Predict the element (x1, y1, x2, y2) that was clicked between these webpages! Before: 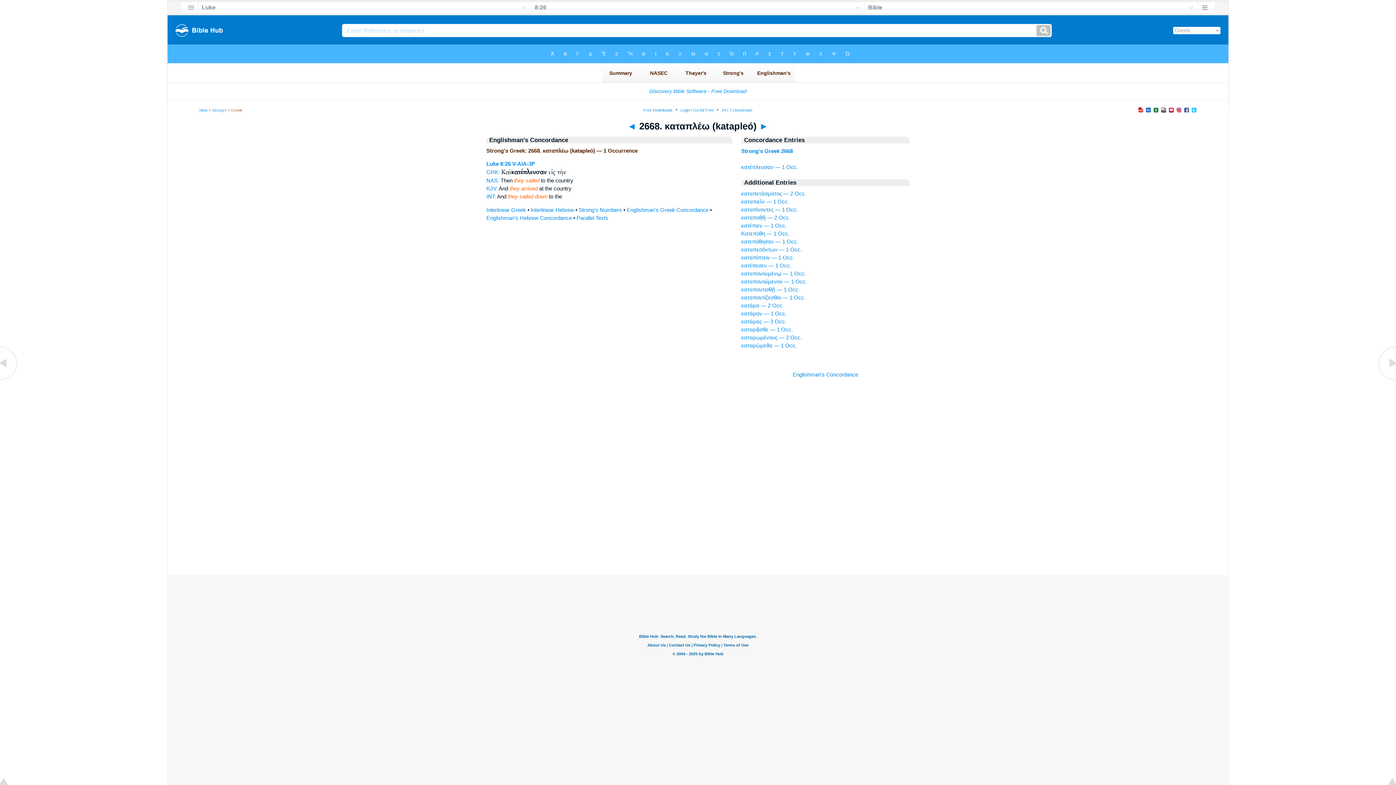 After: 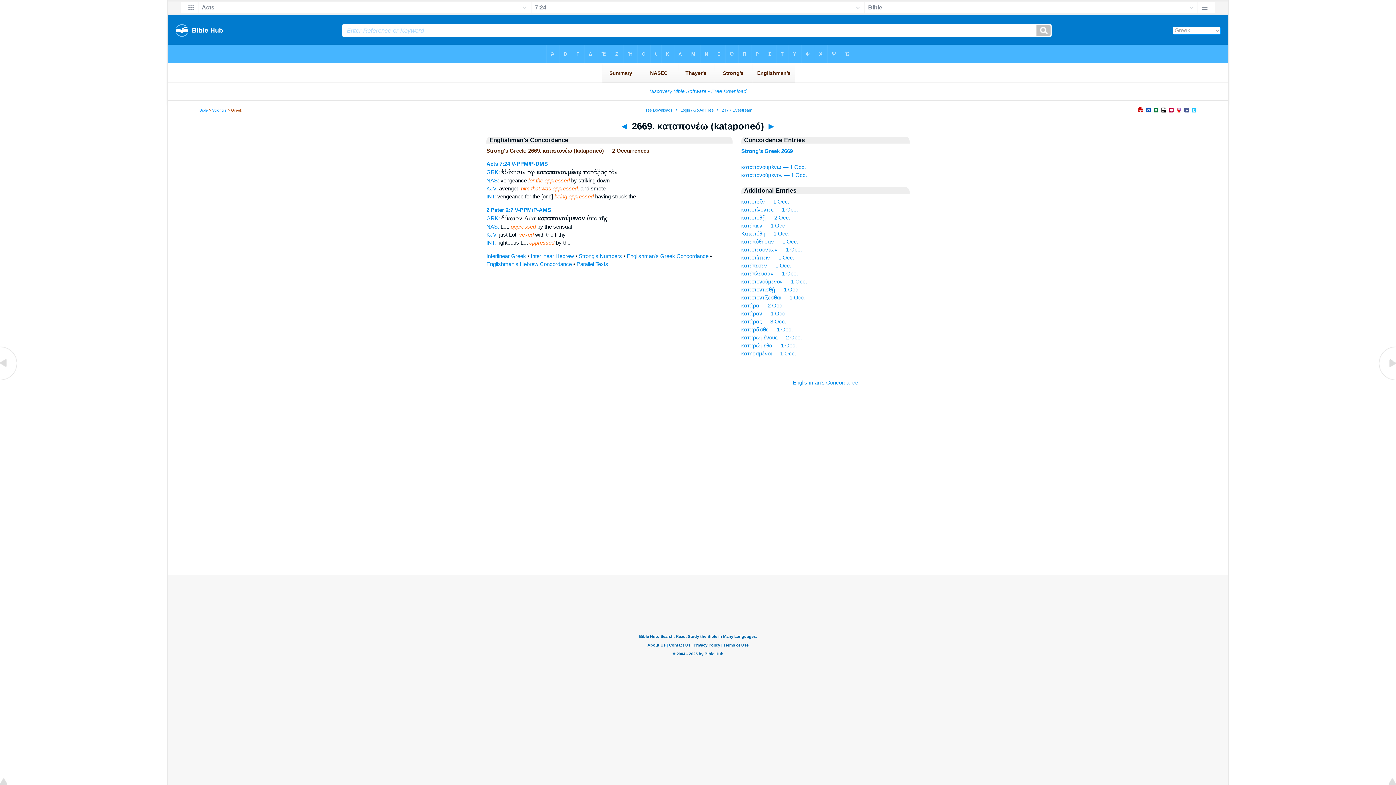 Action: bbox: (1378, 376, 1396, 383)